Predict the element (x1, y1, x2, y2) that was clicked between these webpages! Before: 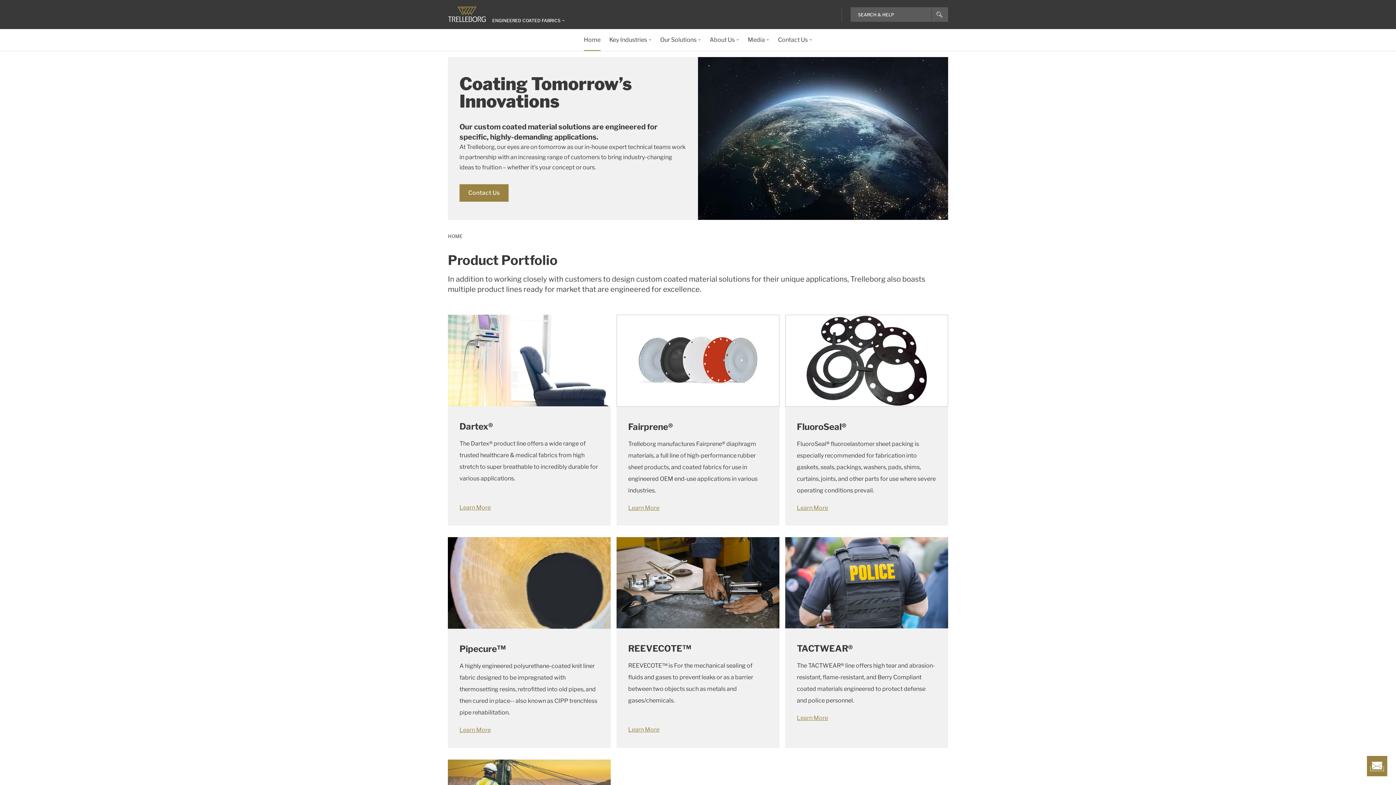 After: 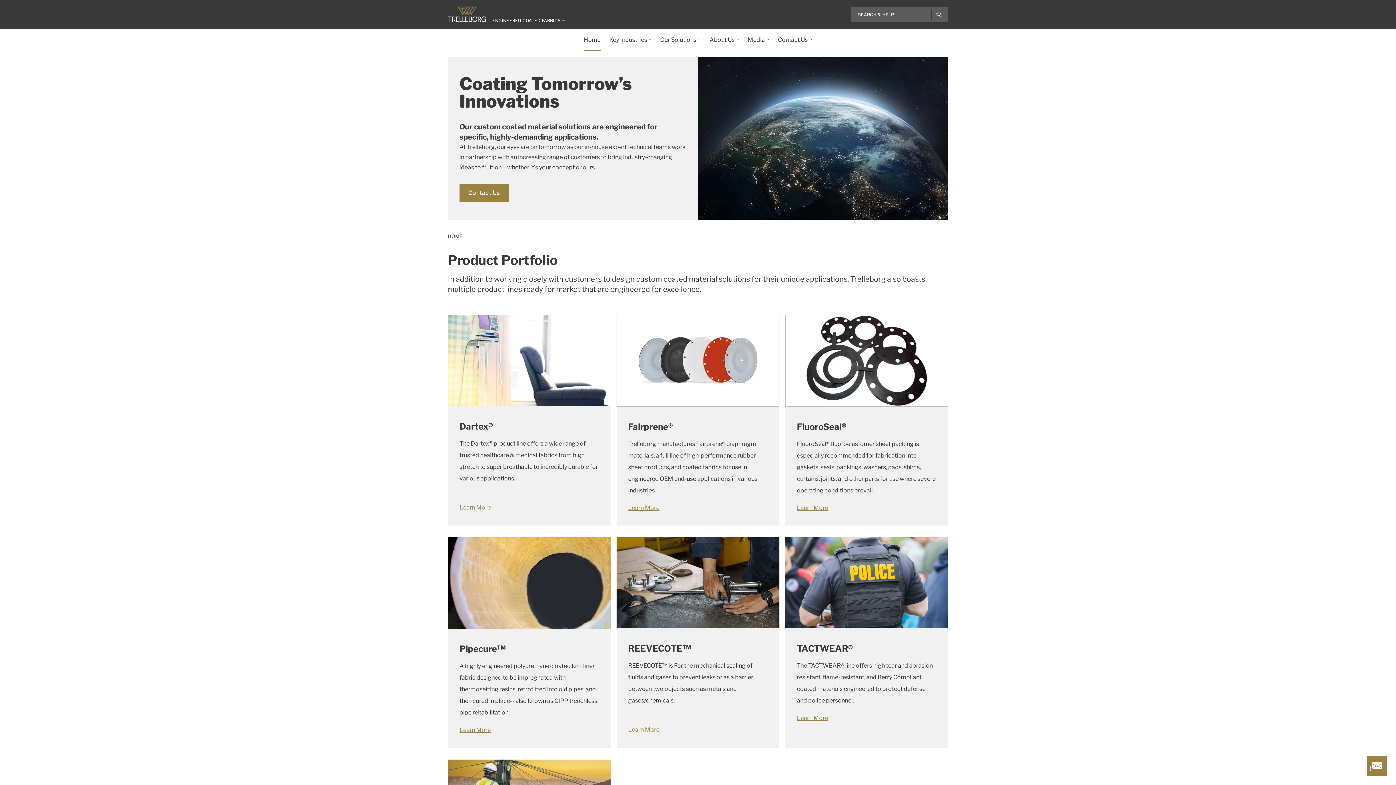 Action: label: Home bbox: (584, 29, 600, 50)